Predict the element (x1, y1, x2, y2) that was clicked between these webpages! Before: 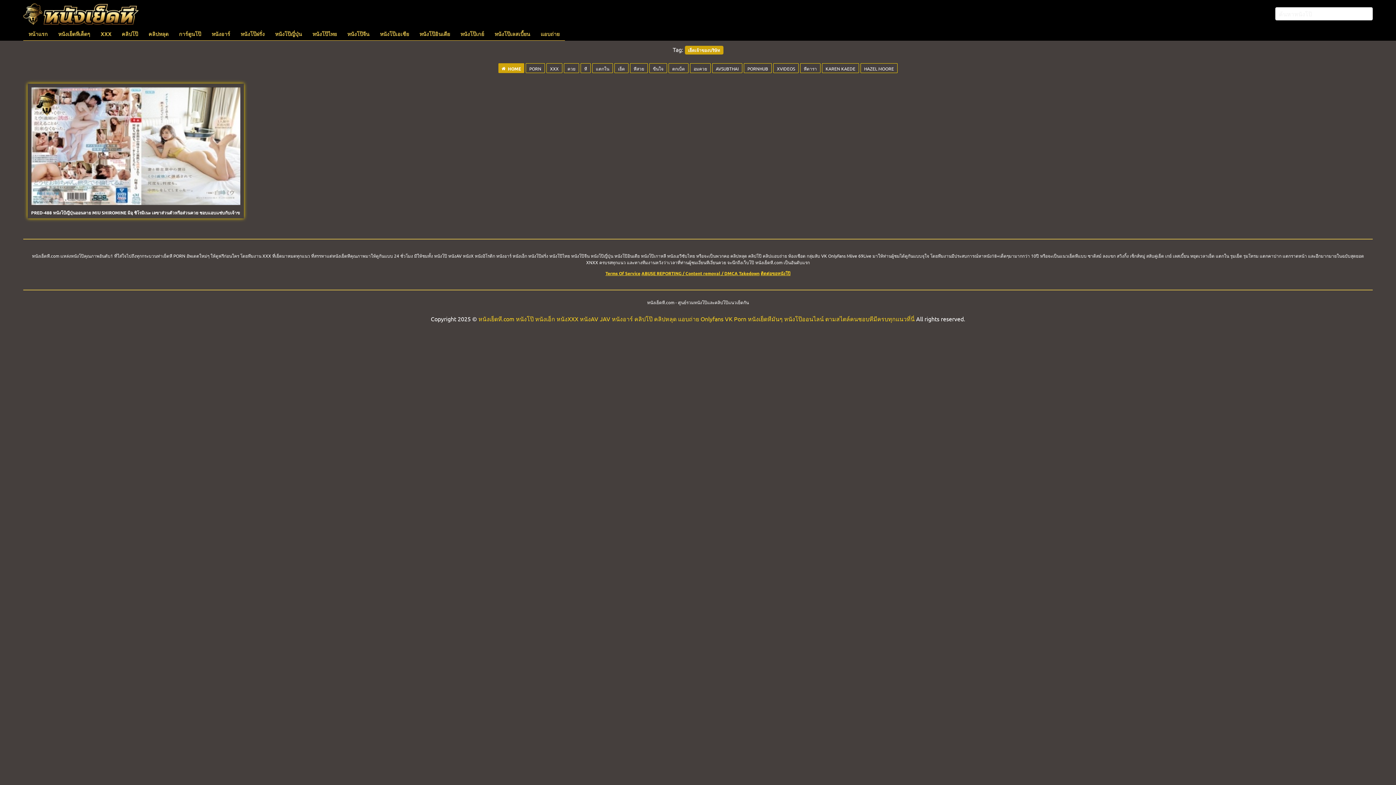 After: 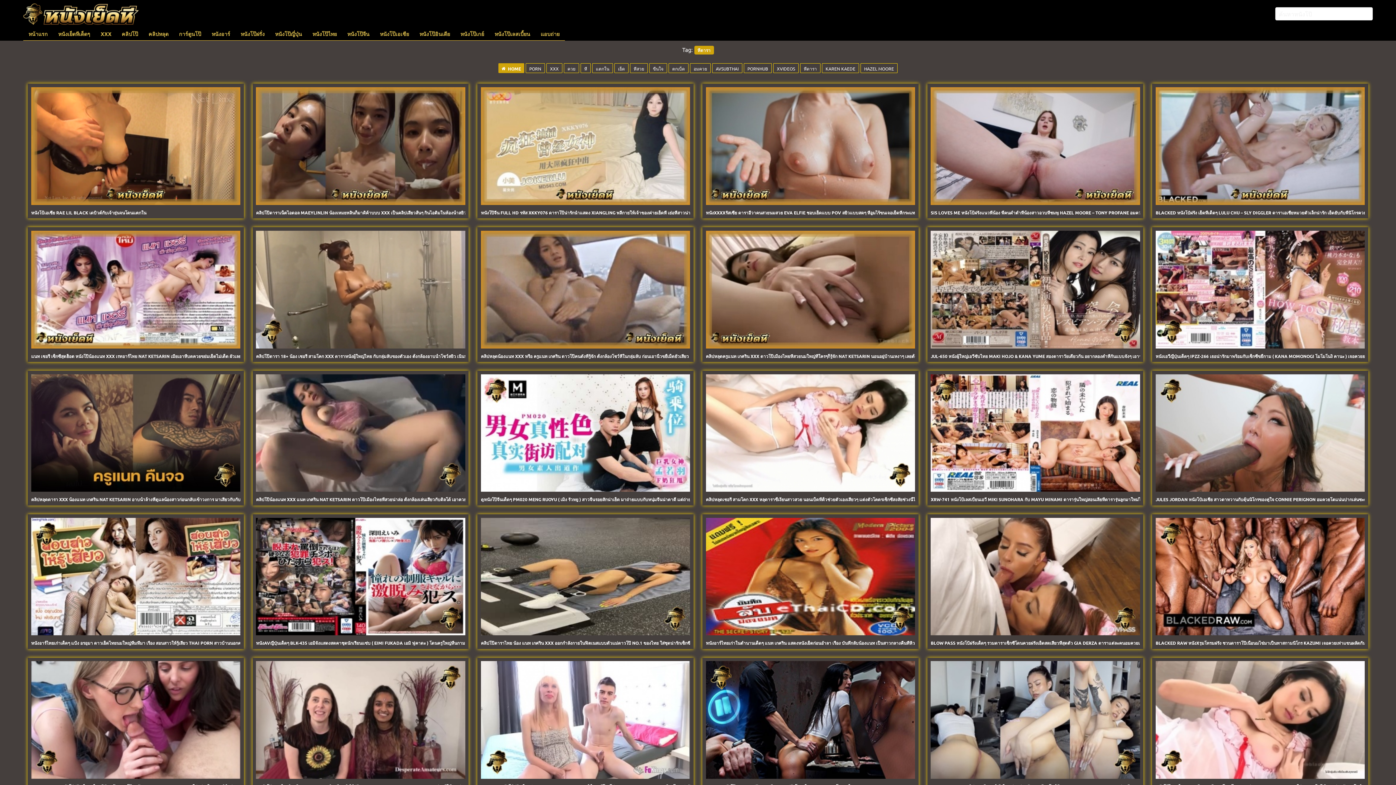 Action: label: หีดารา  bbox: (800, 64, 822, 71)